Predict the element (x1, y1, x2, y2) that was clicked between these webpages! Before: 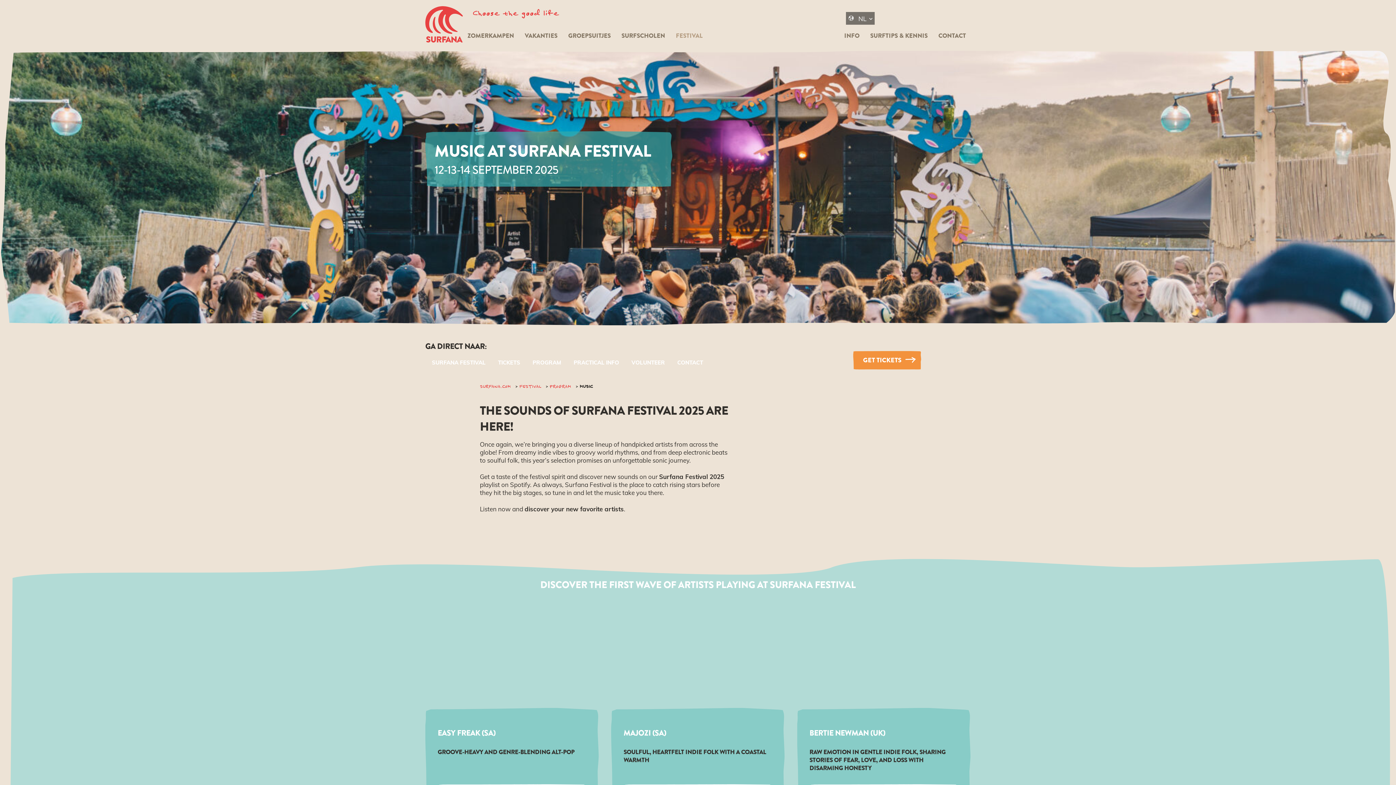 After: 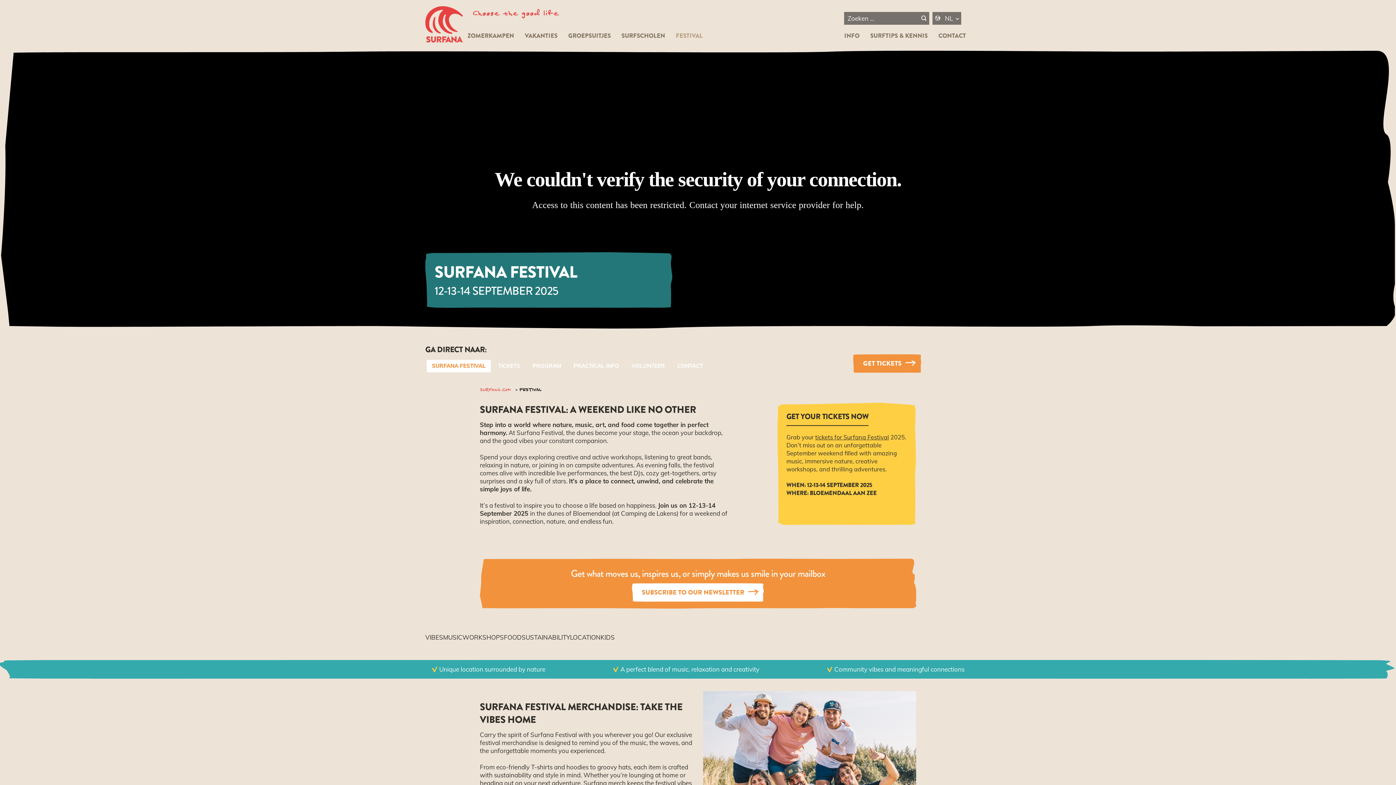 Action: bbox: (671, 27, 707, 44) label: FESTIVAL